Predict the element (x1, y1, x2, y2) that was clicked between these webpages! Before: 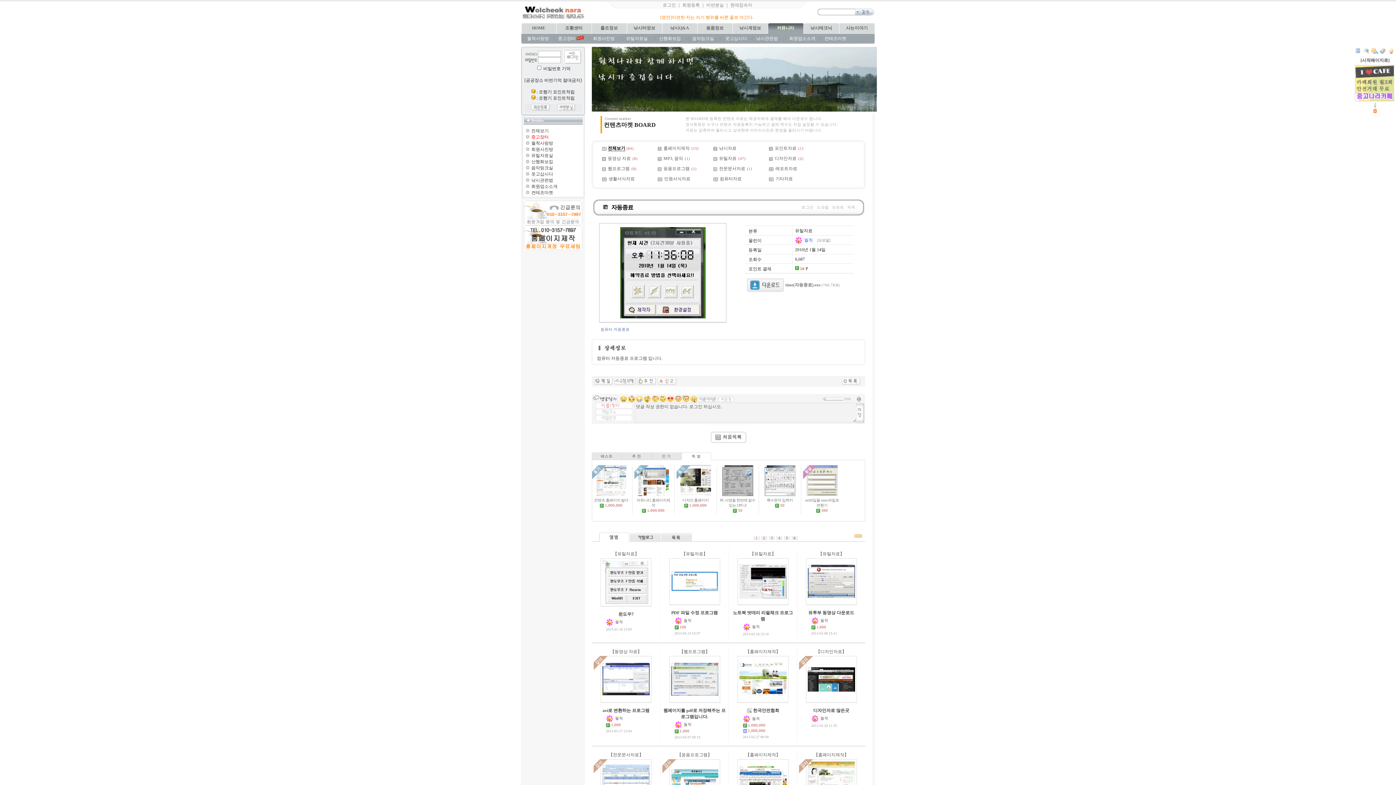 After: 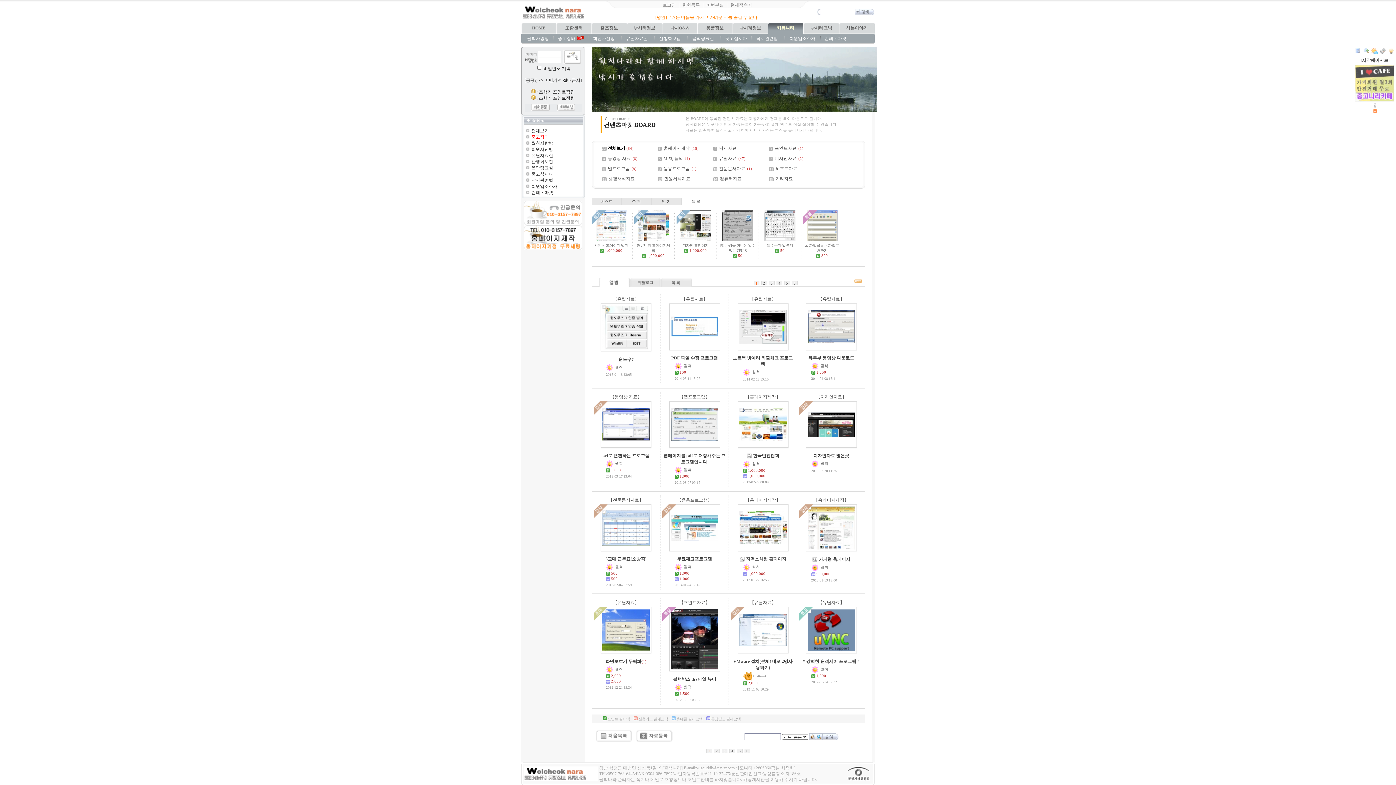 Action: label: 목록 bbox: (847, 205, 855, 209)